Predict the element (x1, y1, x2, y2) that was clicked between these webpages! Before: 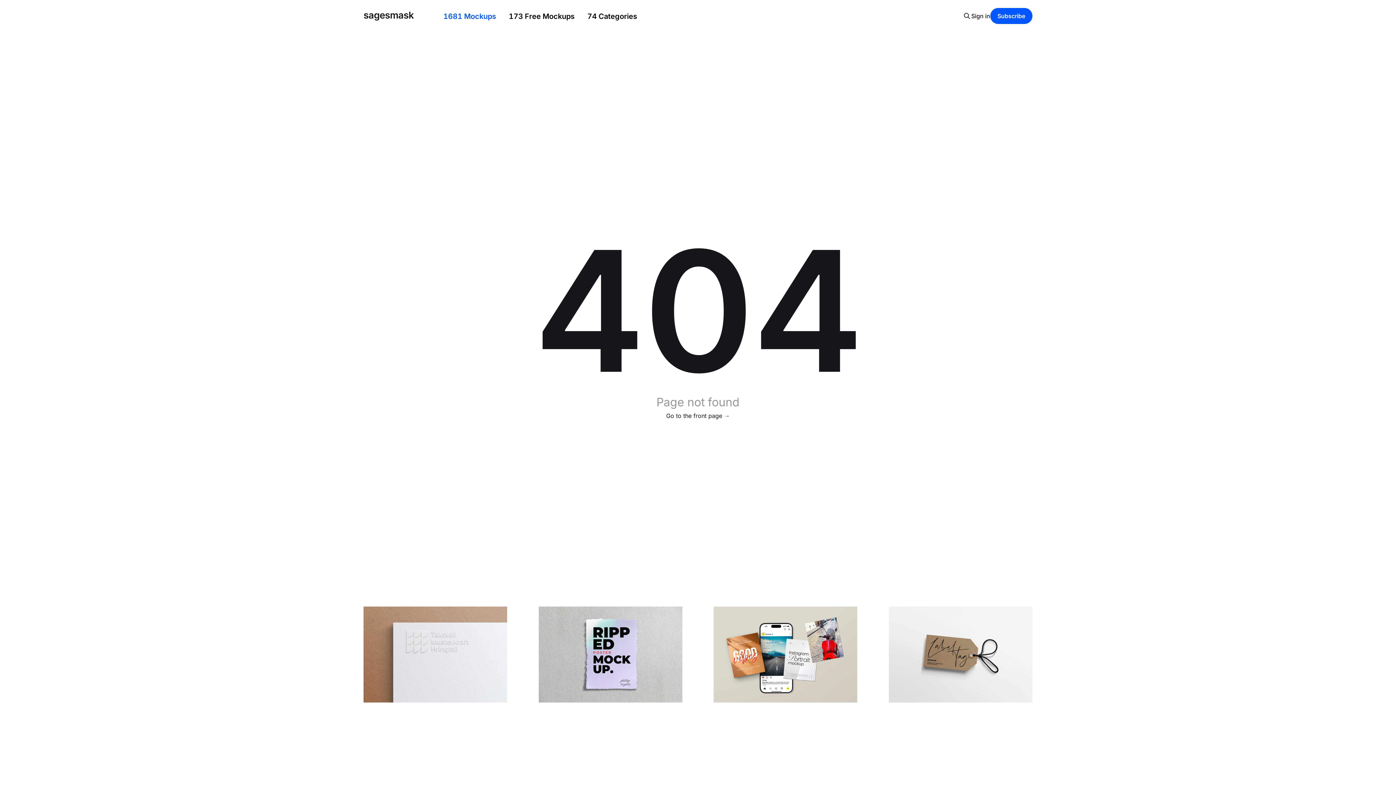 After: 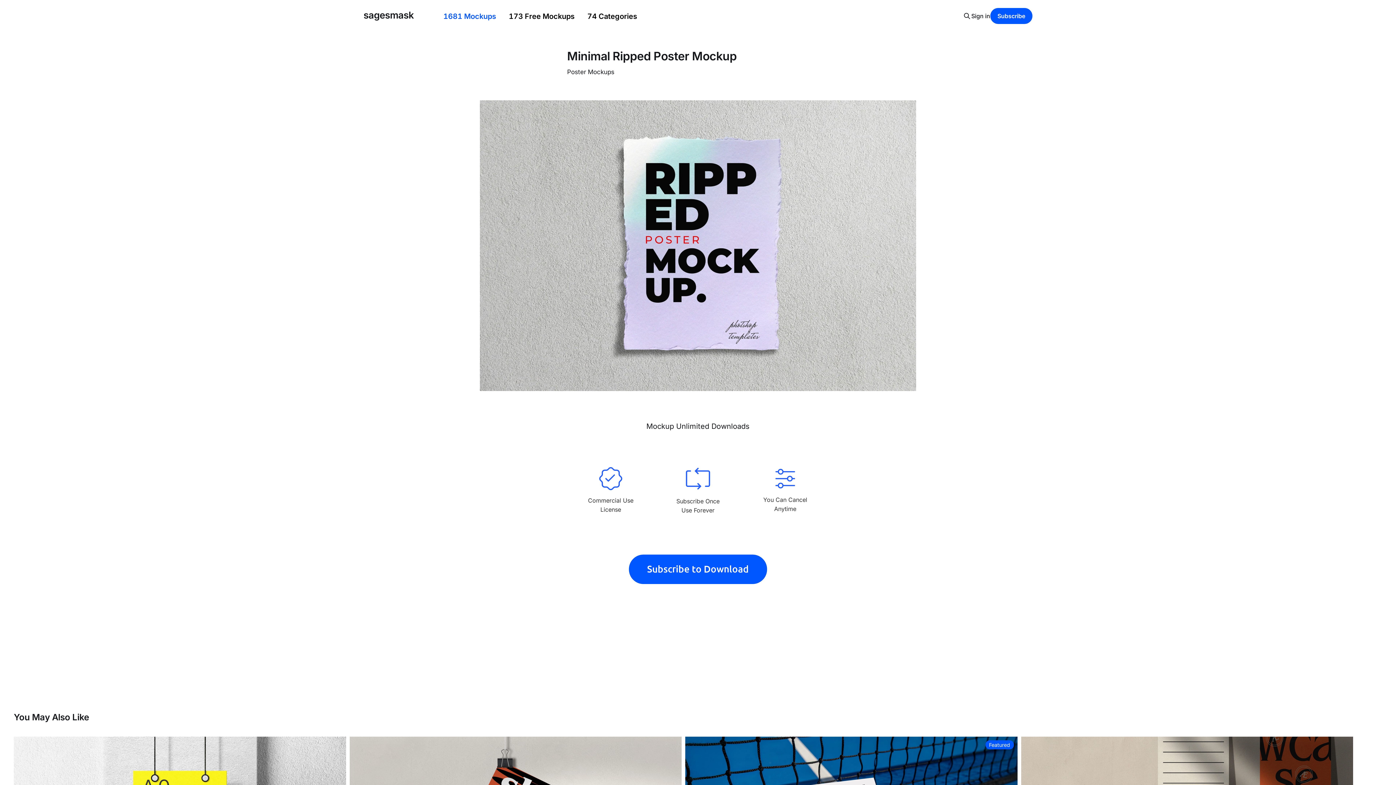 Action: bbox: (538, 606, 682, 702)